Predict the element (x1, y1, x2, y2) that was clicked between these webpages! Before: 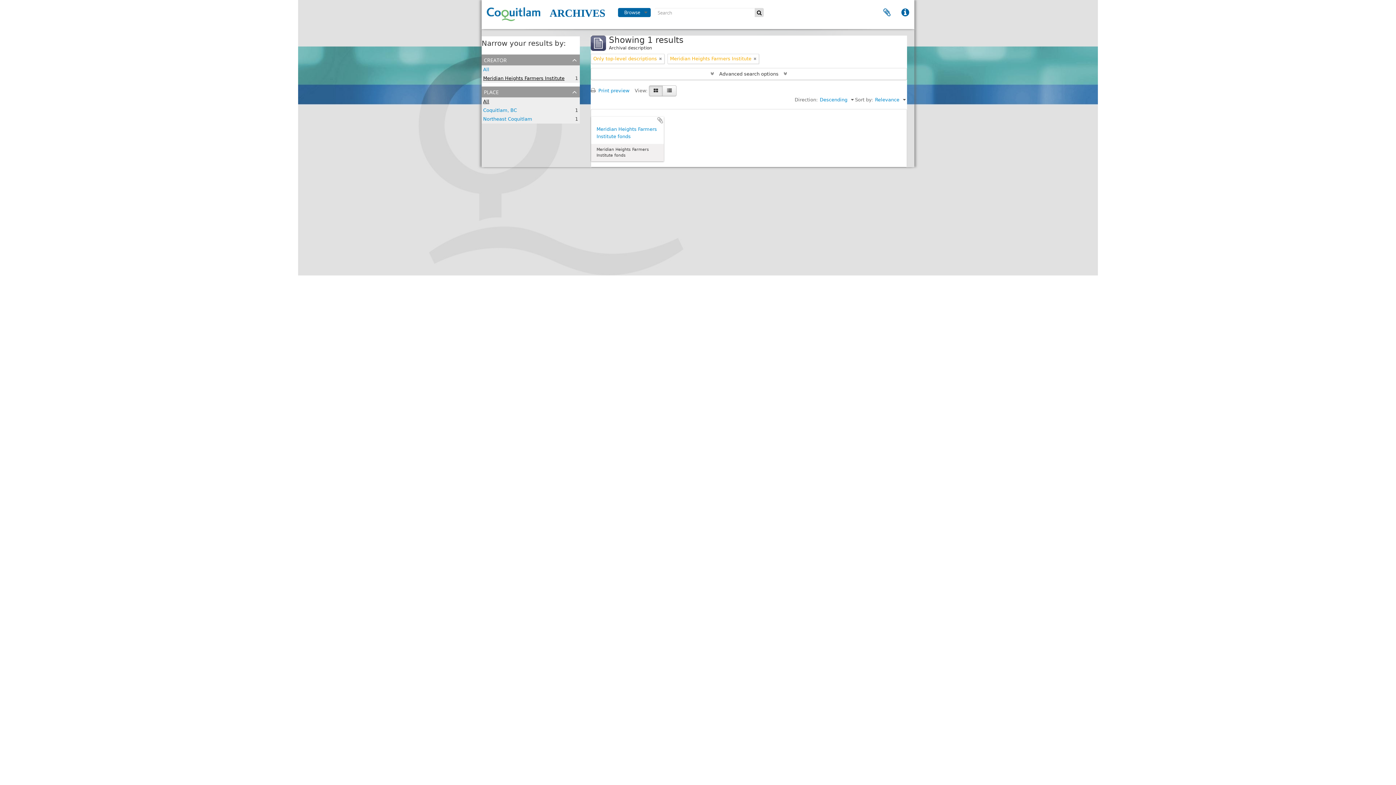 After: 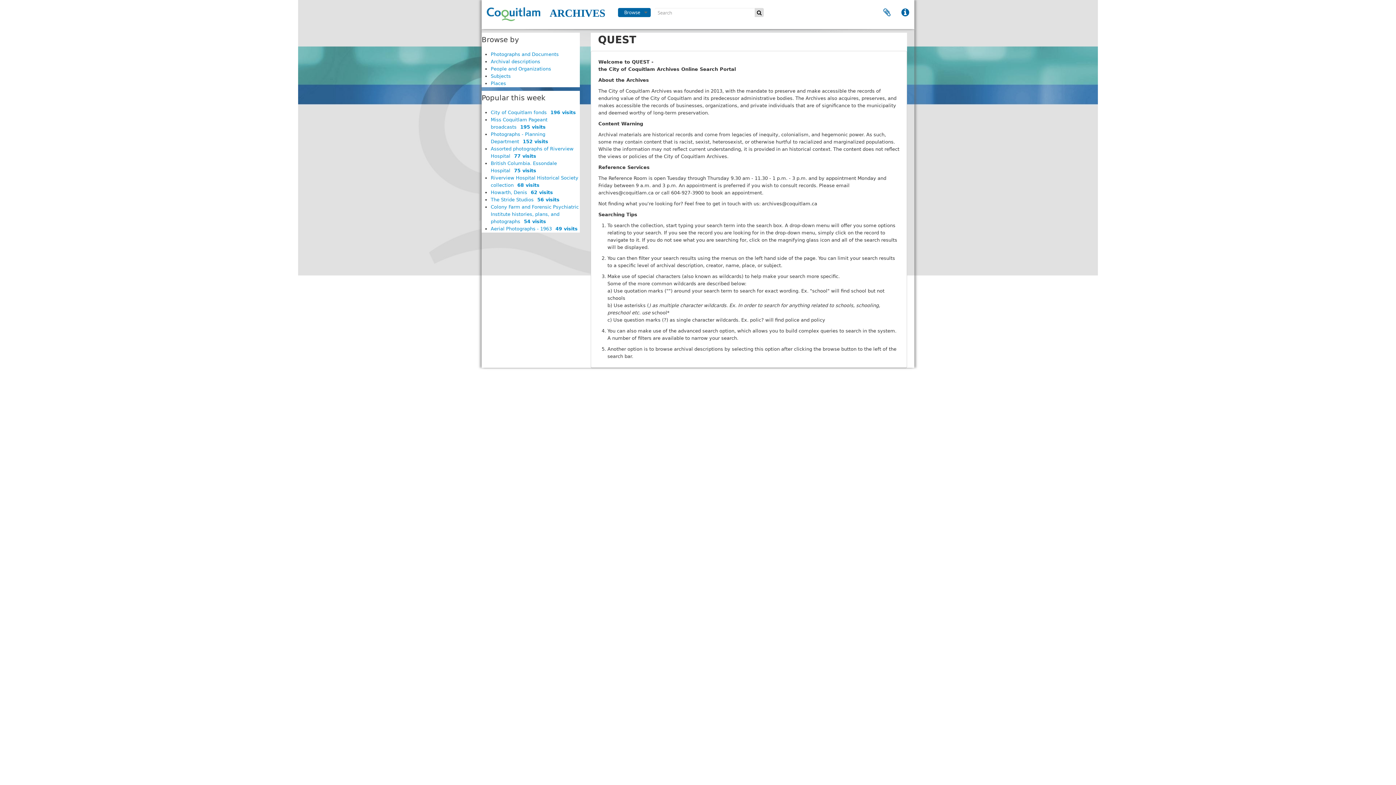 Action: bbox: (484, 5, 542, 22)